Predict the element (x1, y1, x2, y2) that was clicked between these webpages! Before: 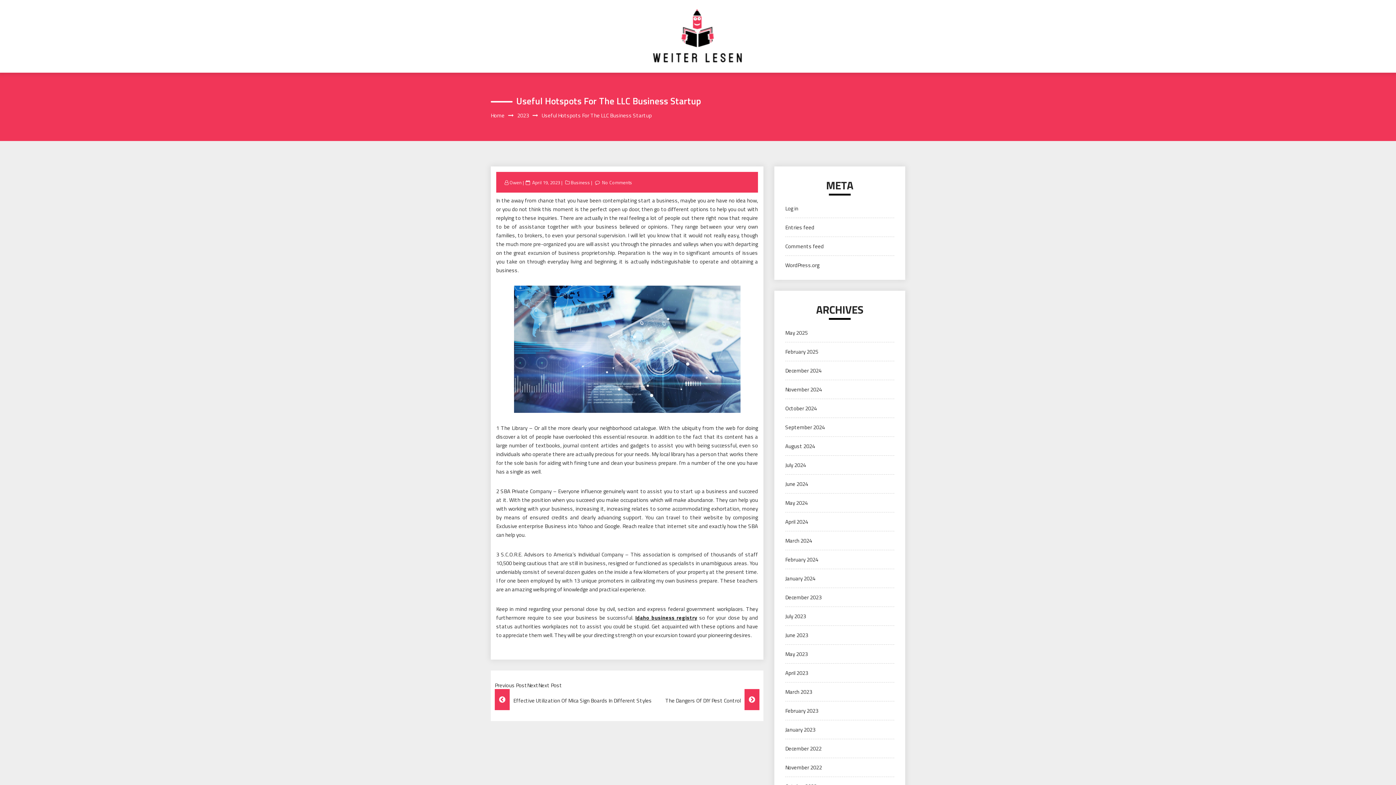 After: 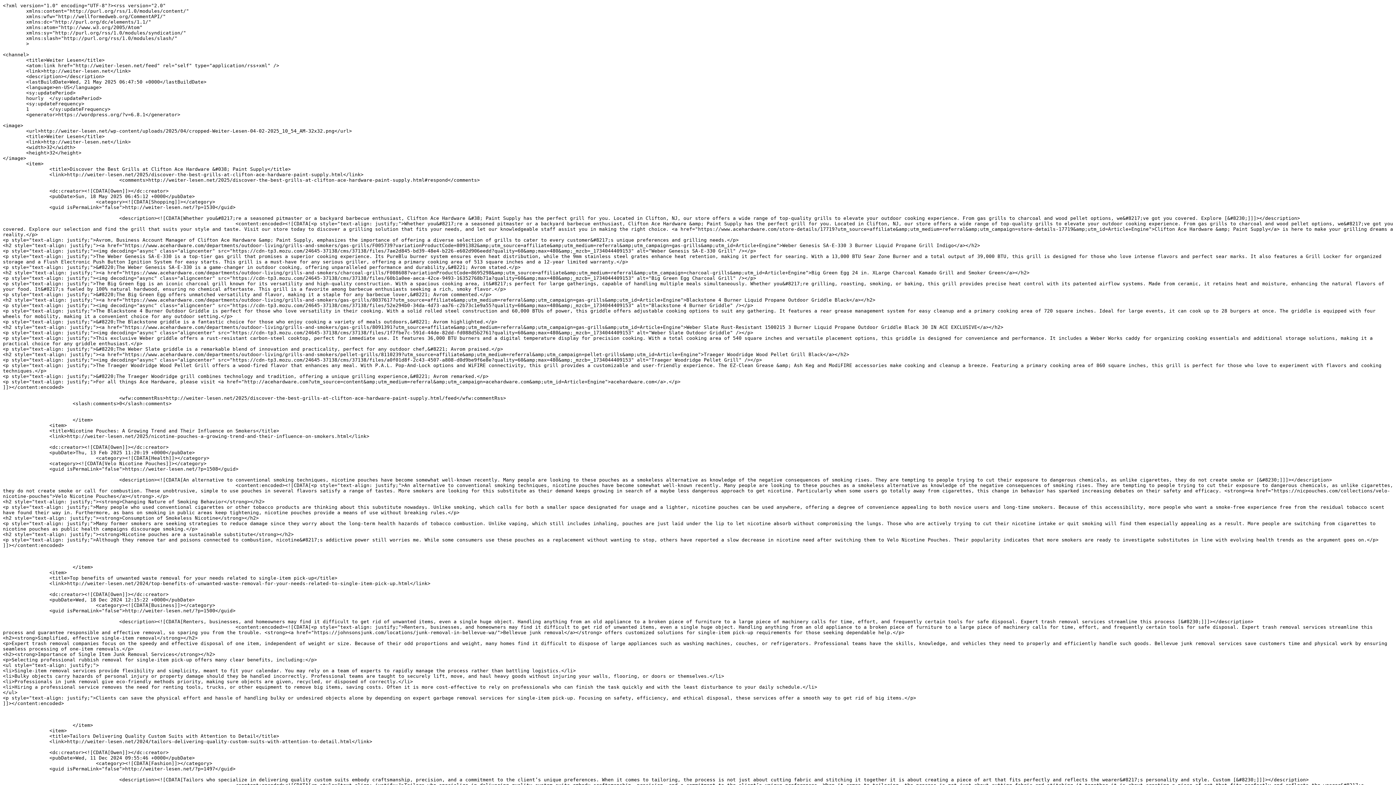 Action: bbox: (785, 223, 814, 231) label: Entries feed